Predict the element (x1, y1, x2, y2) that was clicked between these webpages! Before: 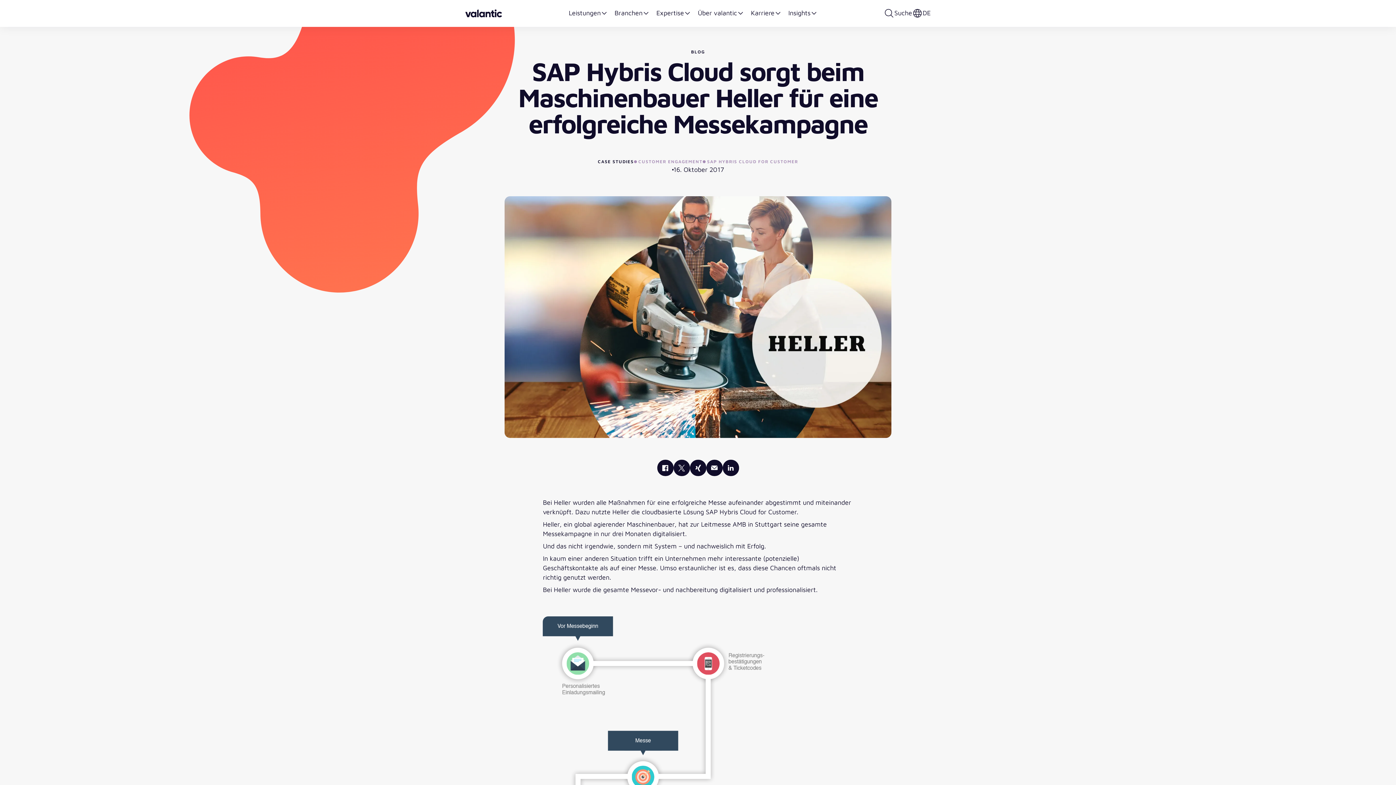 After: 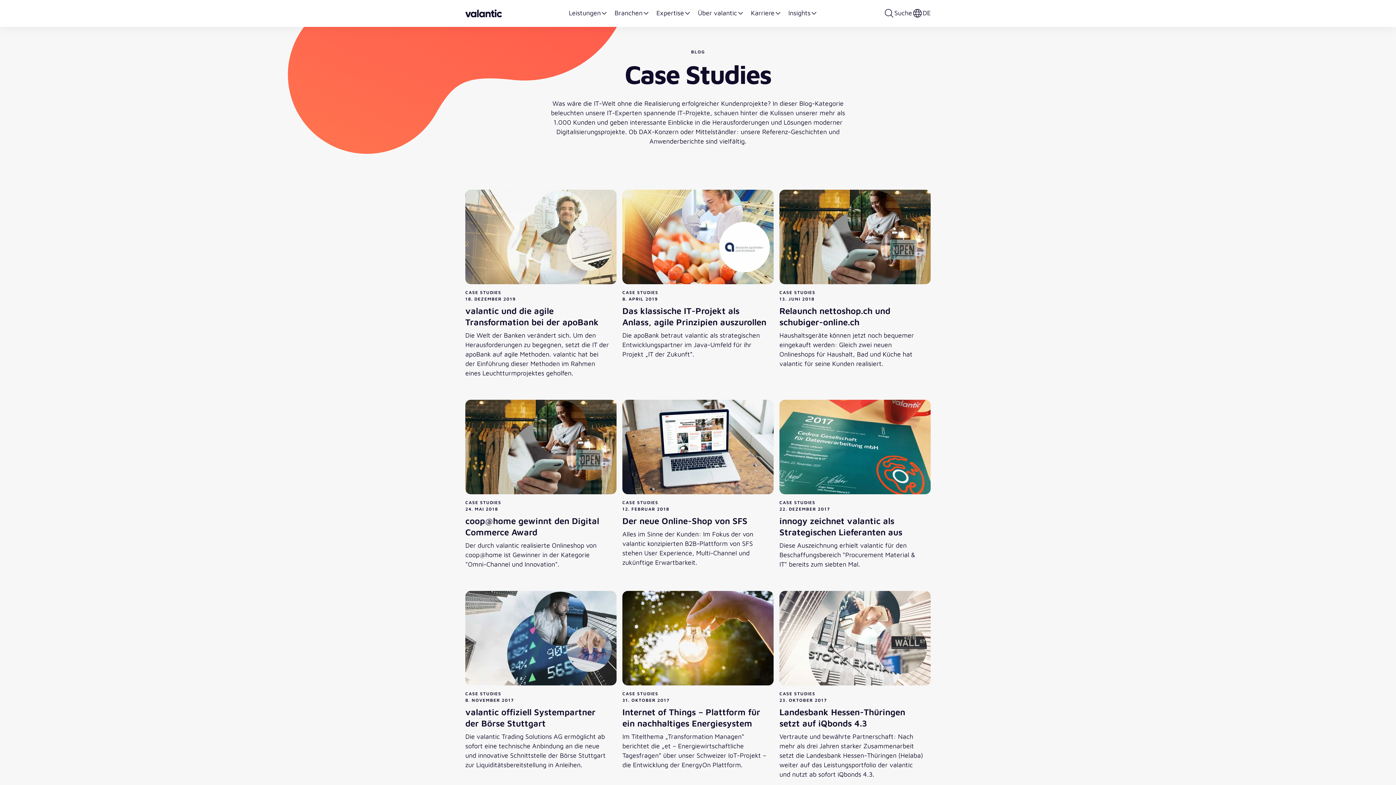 Action: bbox: (598, 158, 634, 165) label: CASE STUDIES